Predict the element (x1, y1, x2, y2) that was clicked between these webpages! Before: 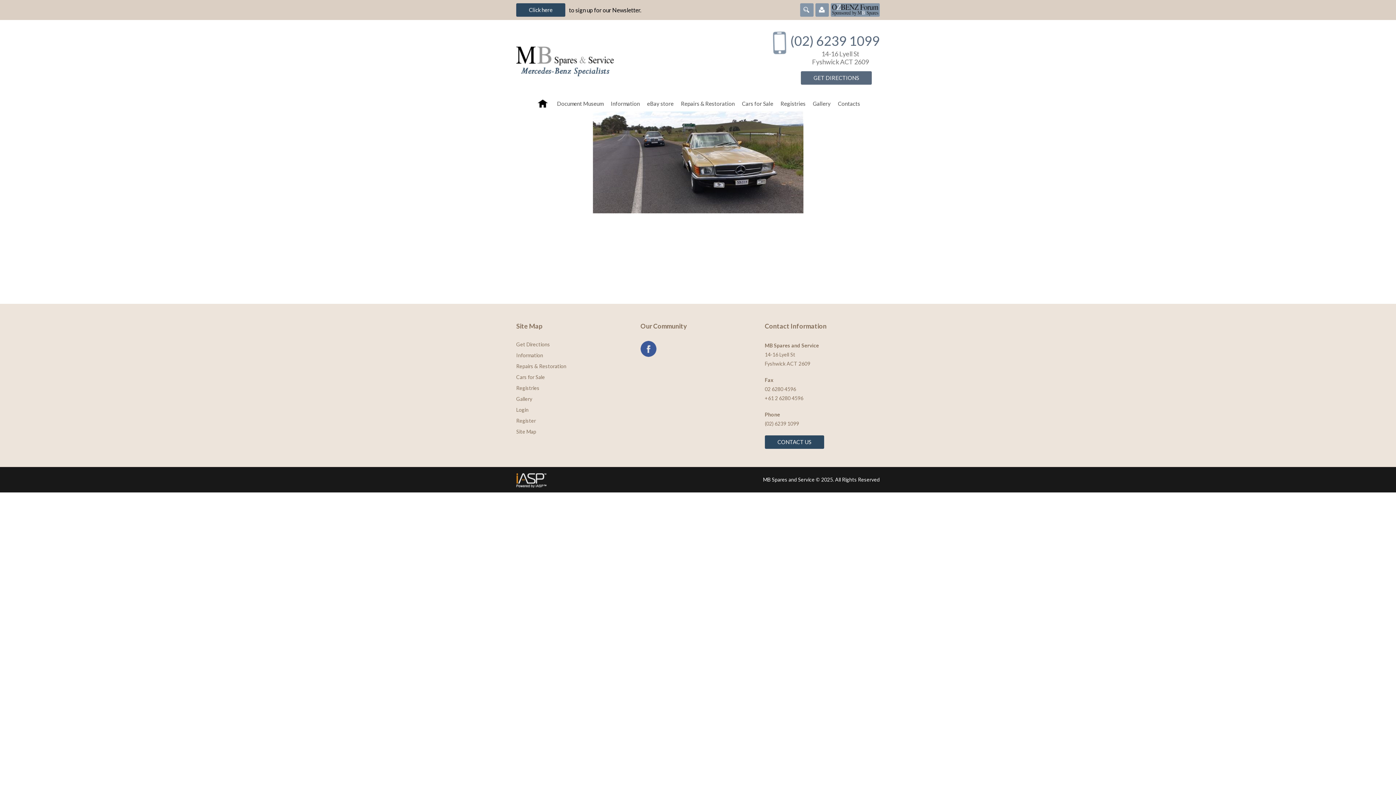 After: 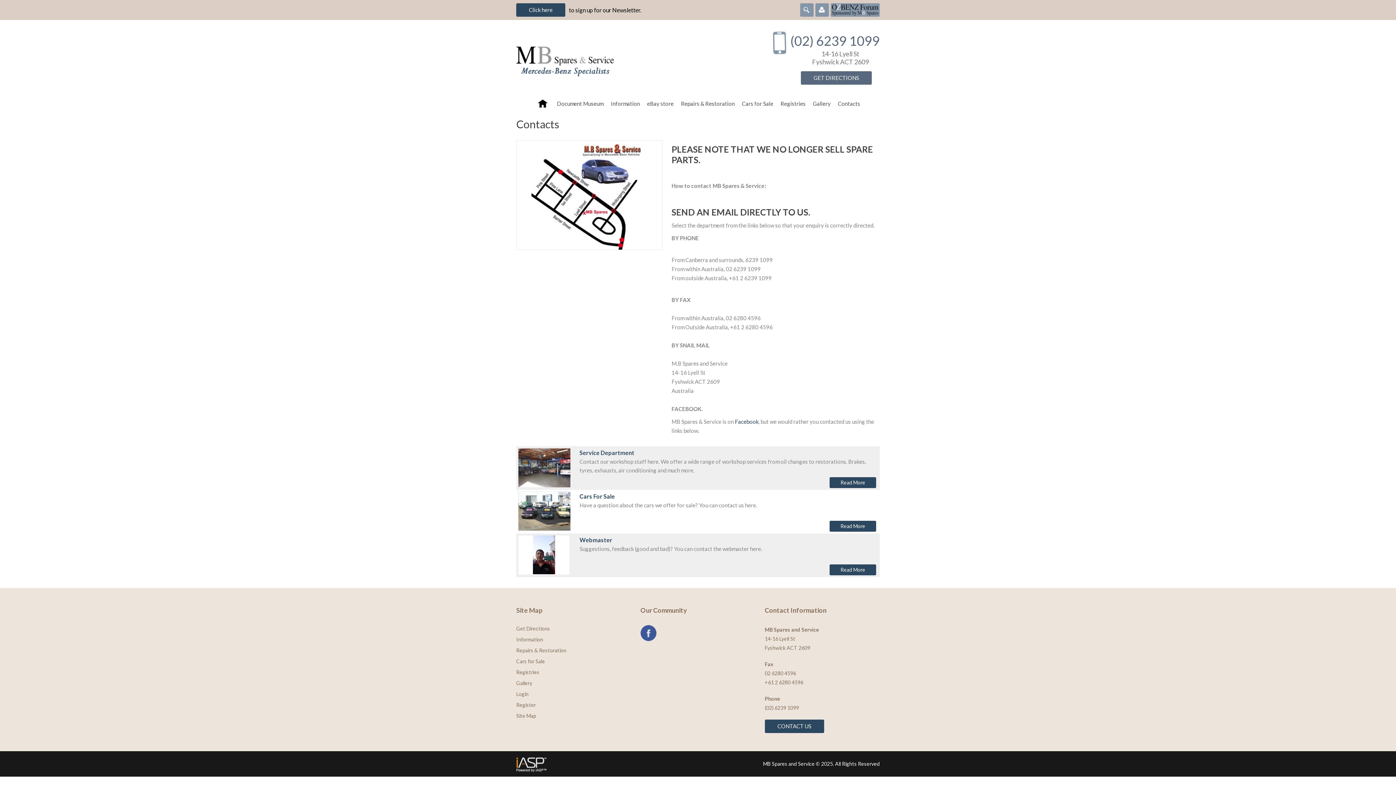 Action: bbox: (834, 96, 864, 111) label: Contacts